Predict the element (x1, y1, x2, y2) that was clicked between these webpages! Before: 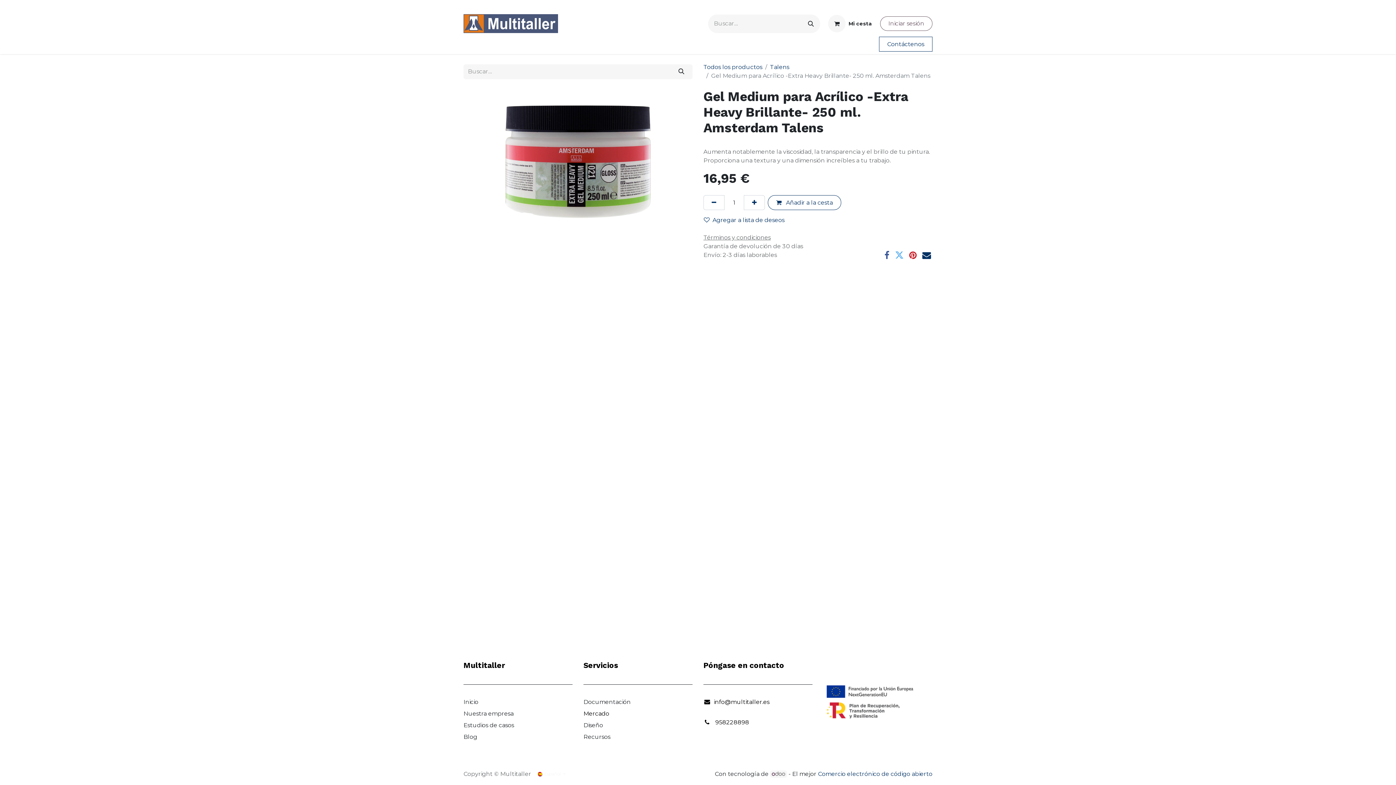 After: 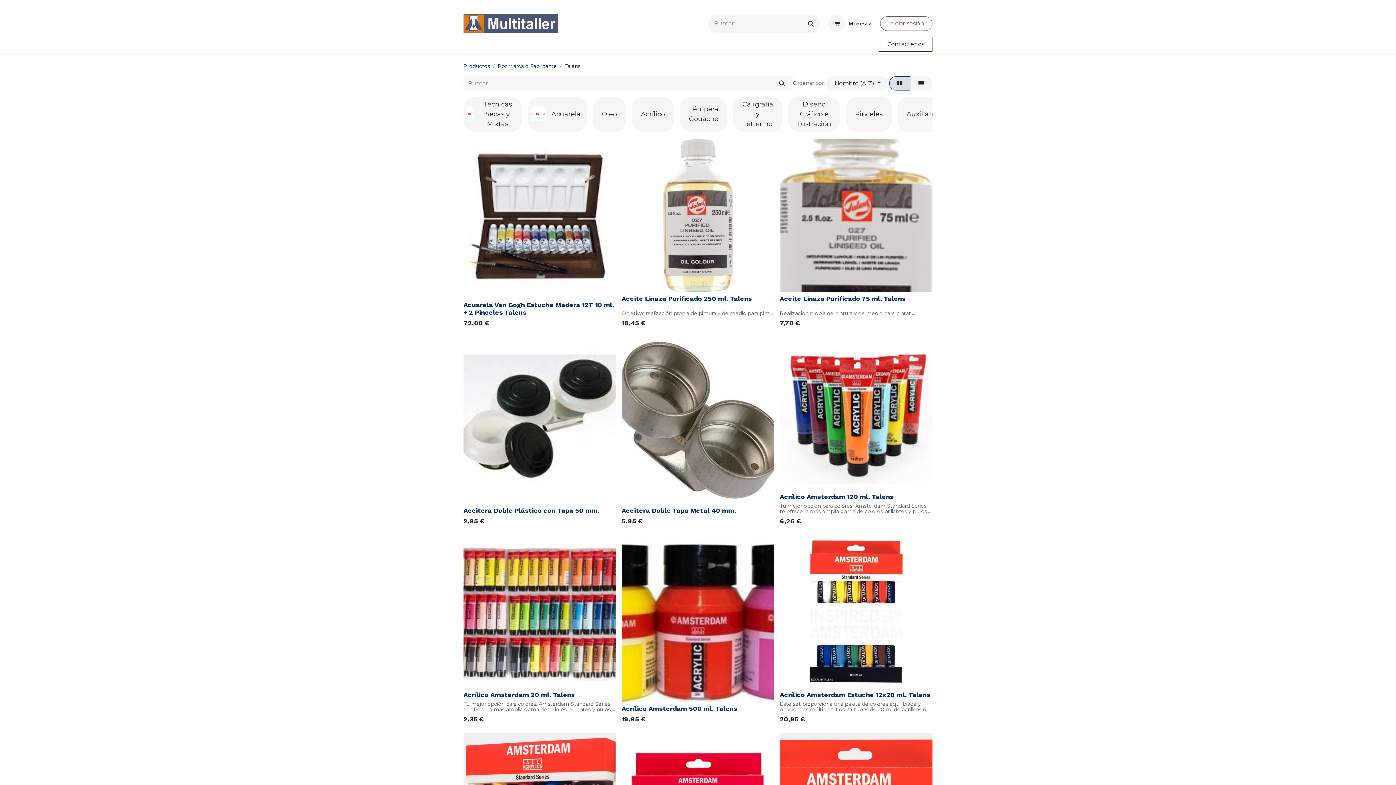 Action: bbox: (670, 64, 692, 79) label: Buscar